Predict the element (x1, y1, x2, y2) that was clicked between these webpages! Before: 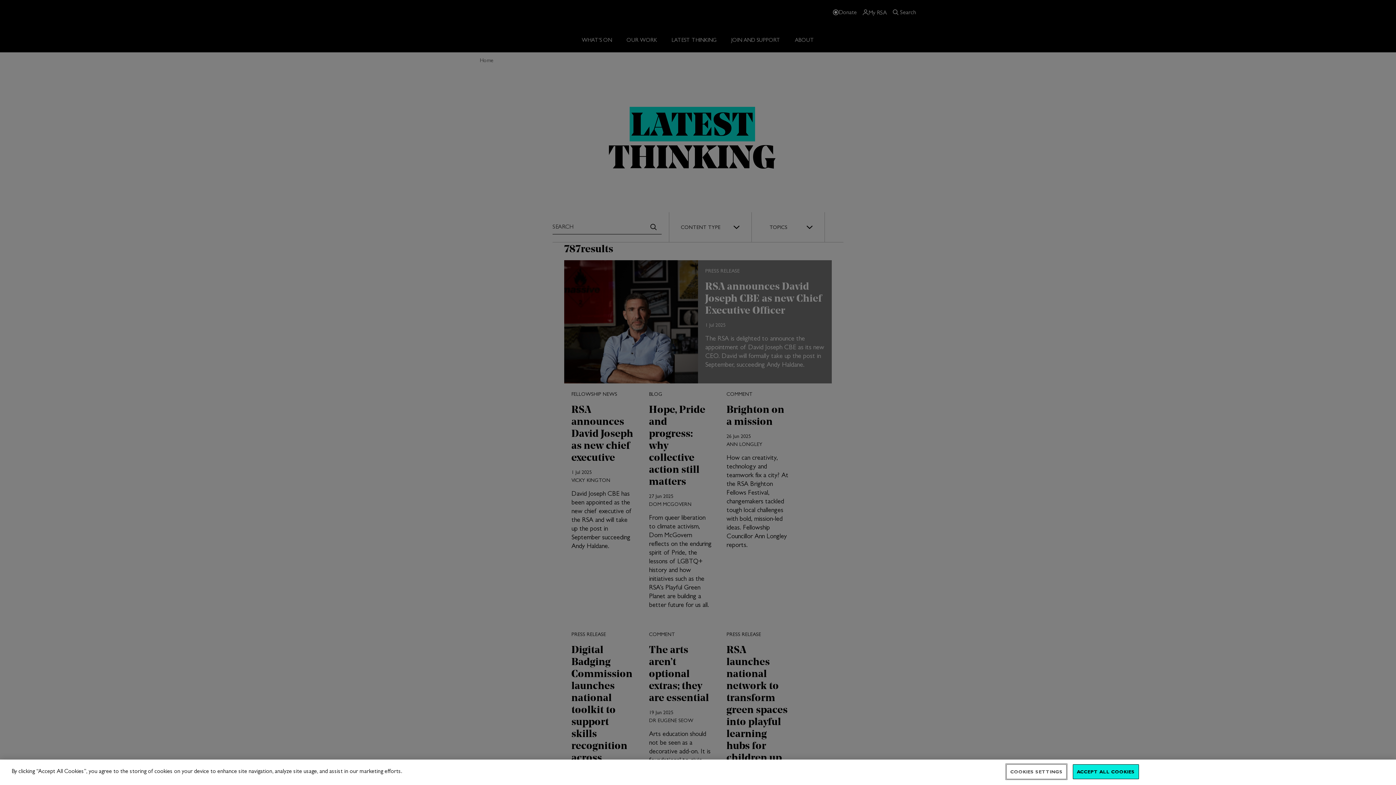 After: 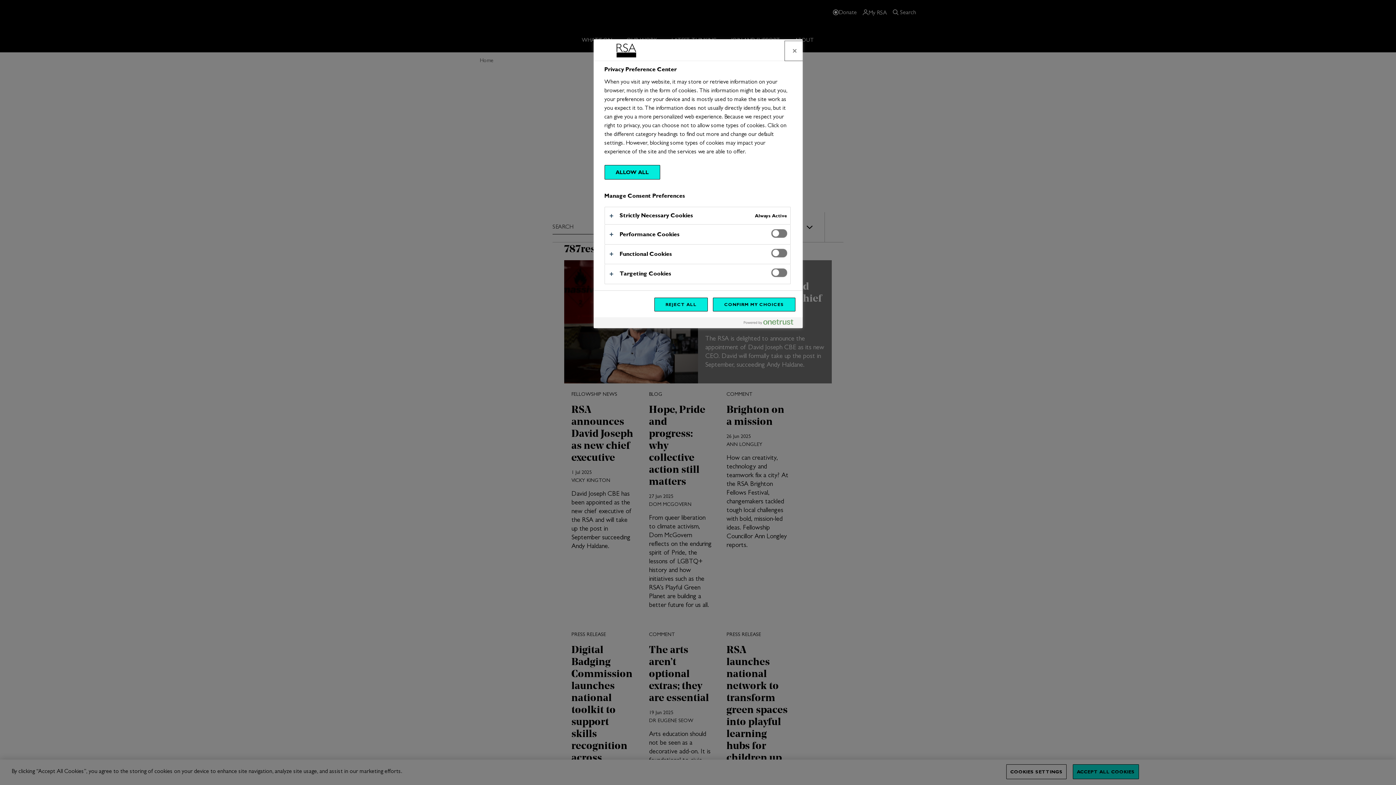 Action: bbox: (1006, 764, 1066, 779) label: COOKIES SETTINGS